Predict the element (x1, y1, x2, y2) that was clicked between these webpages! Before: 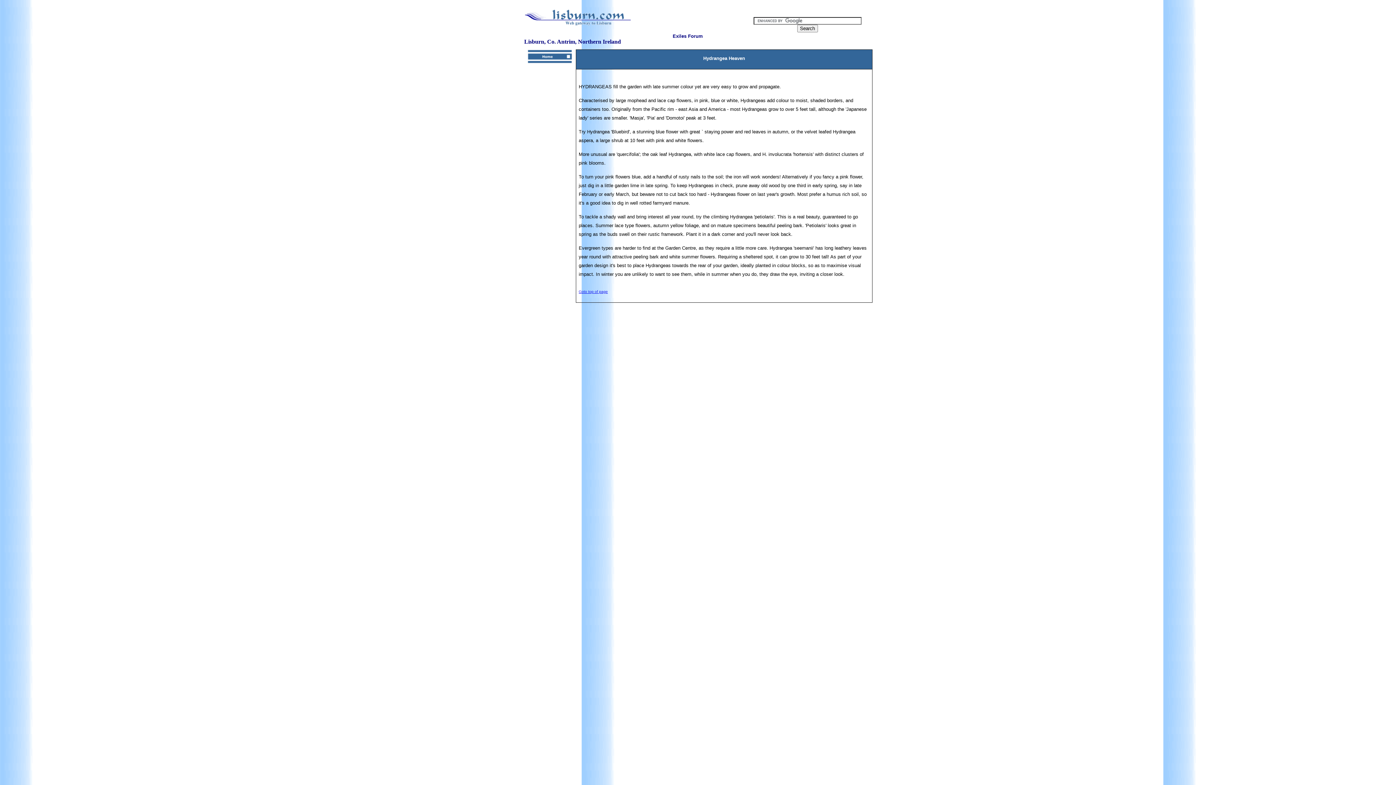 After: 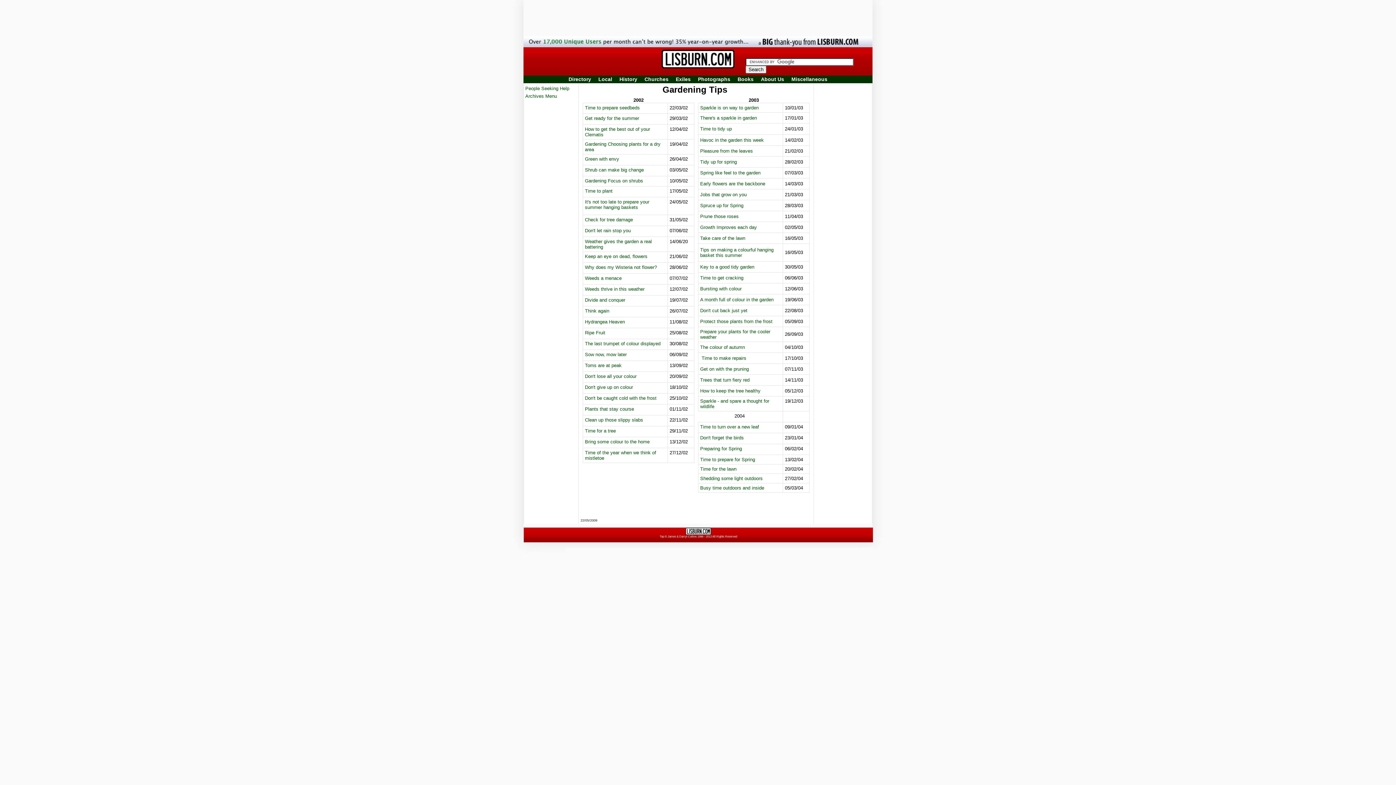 Action: bbox: (527, 55, 572, 61)